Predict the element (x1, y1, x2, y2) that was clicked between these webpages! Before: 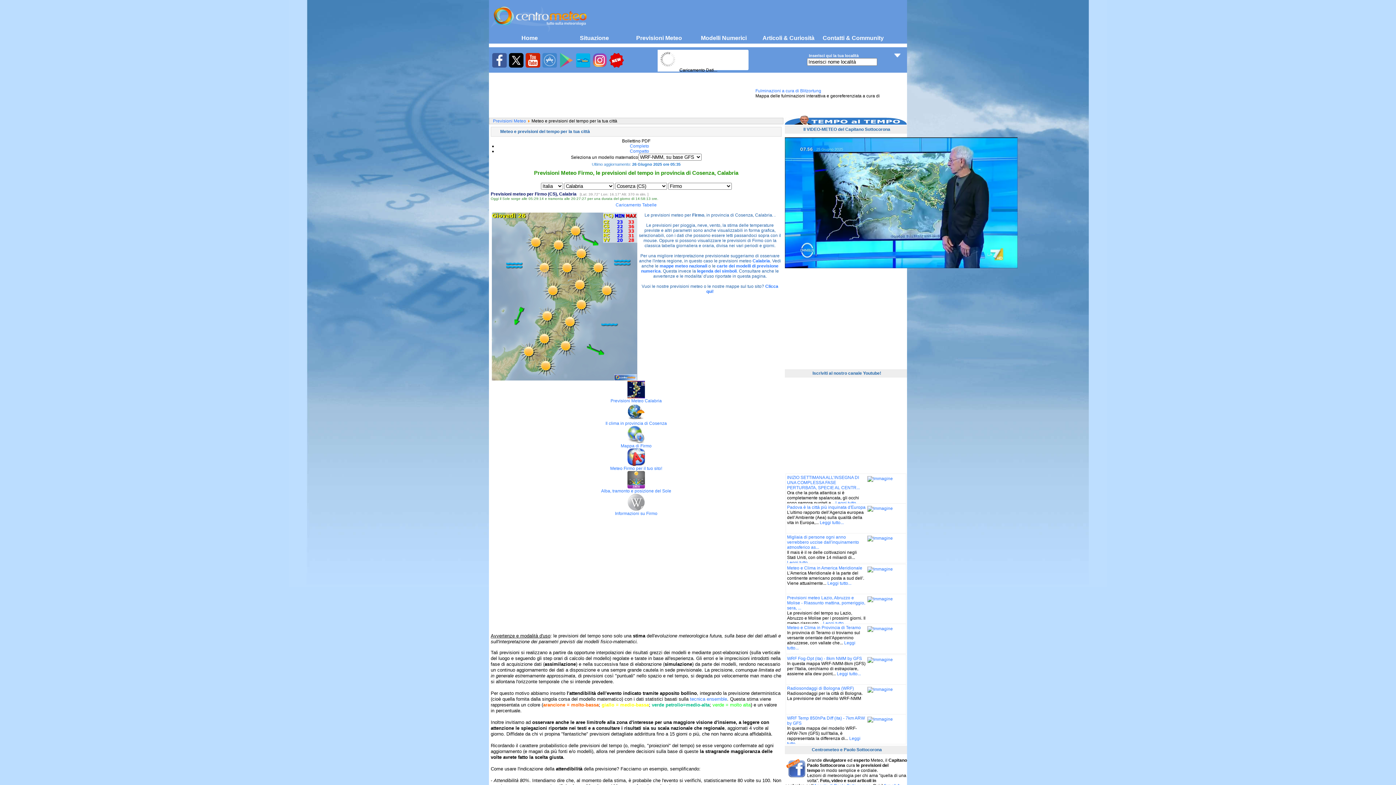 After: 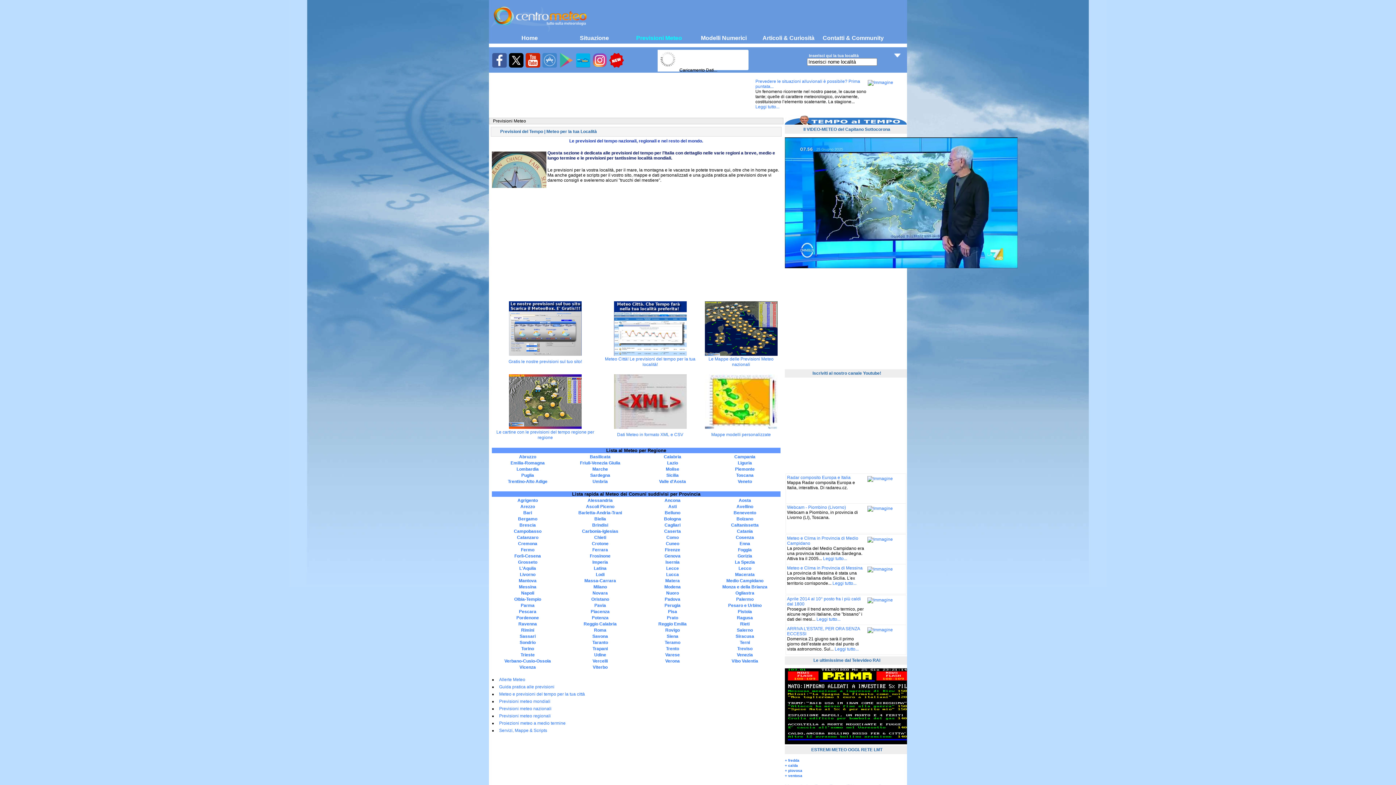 Action: label: Previsioni Meteo bbox: (625, 32, 693, 43)